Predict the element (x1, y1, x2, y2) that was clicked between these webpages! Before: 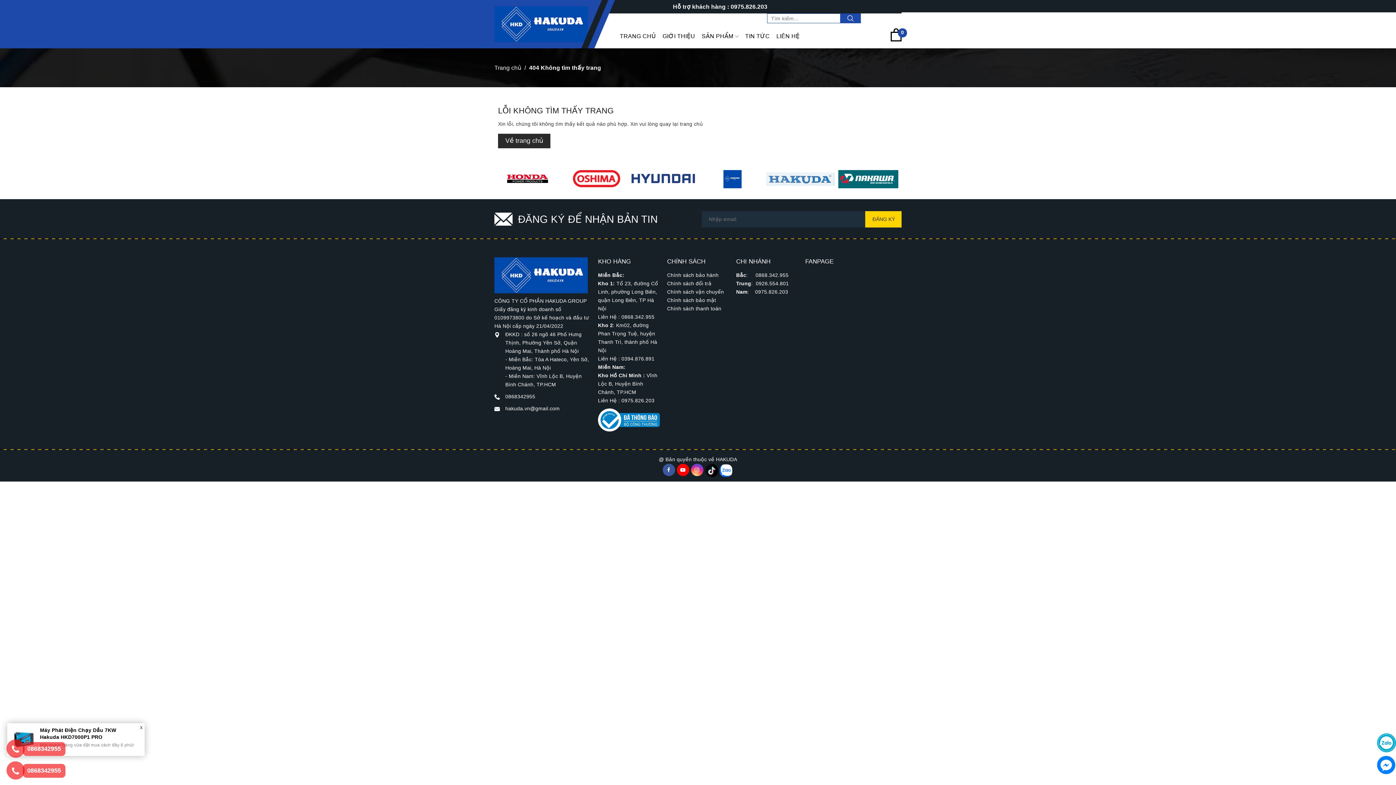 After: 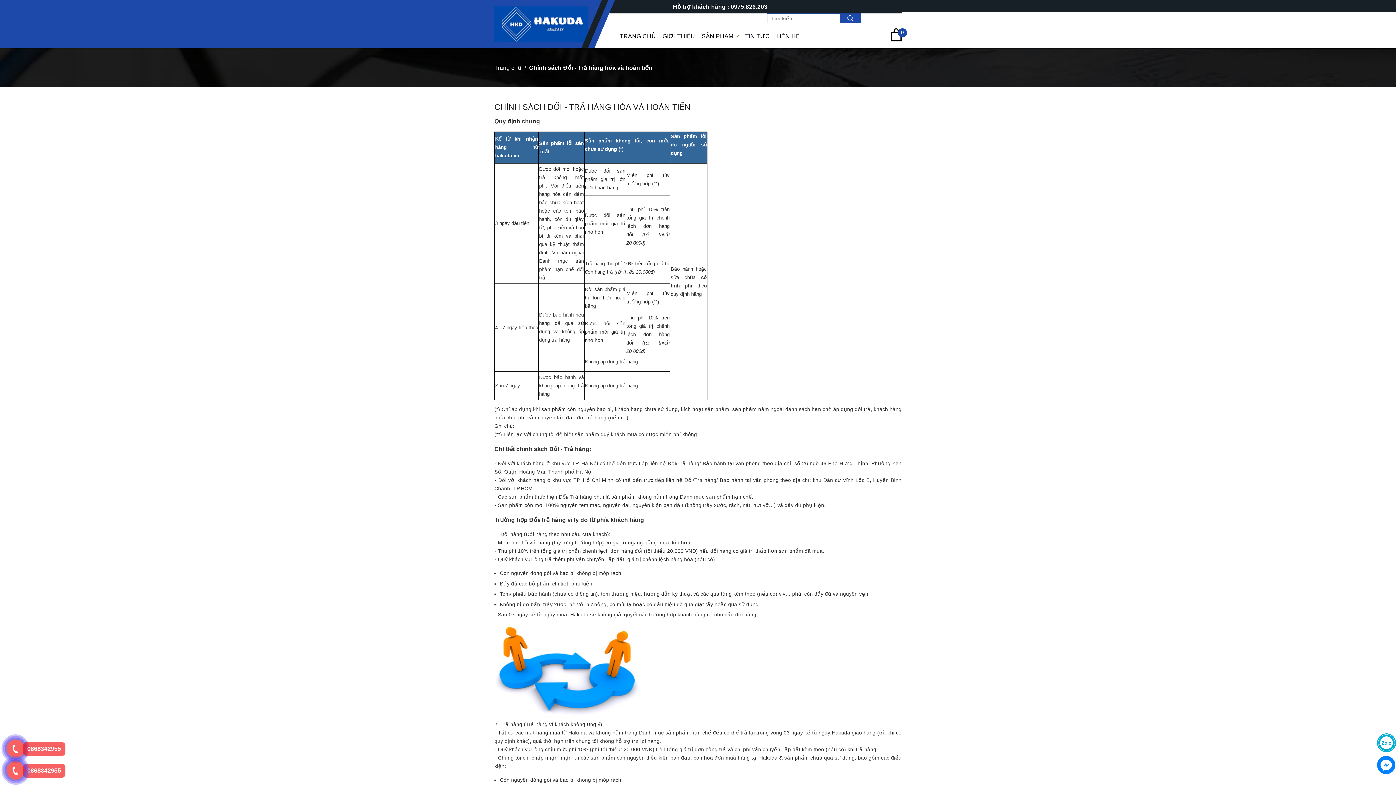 Action: bbox: (667, 280, 711, 286) label: Chính sách đổi trả